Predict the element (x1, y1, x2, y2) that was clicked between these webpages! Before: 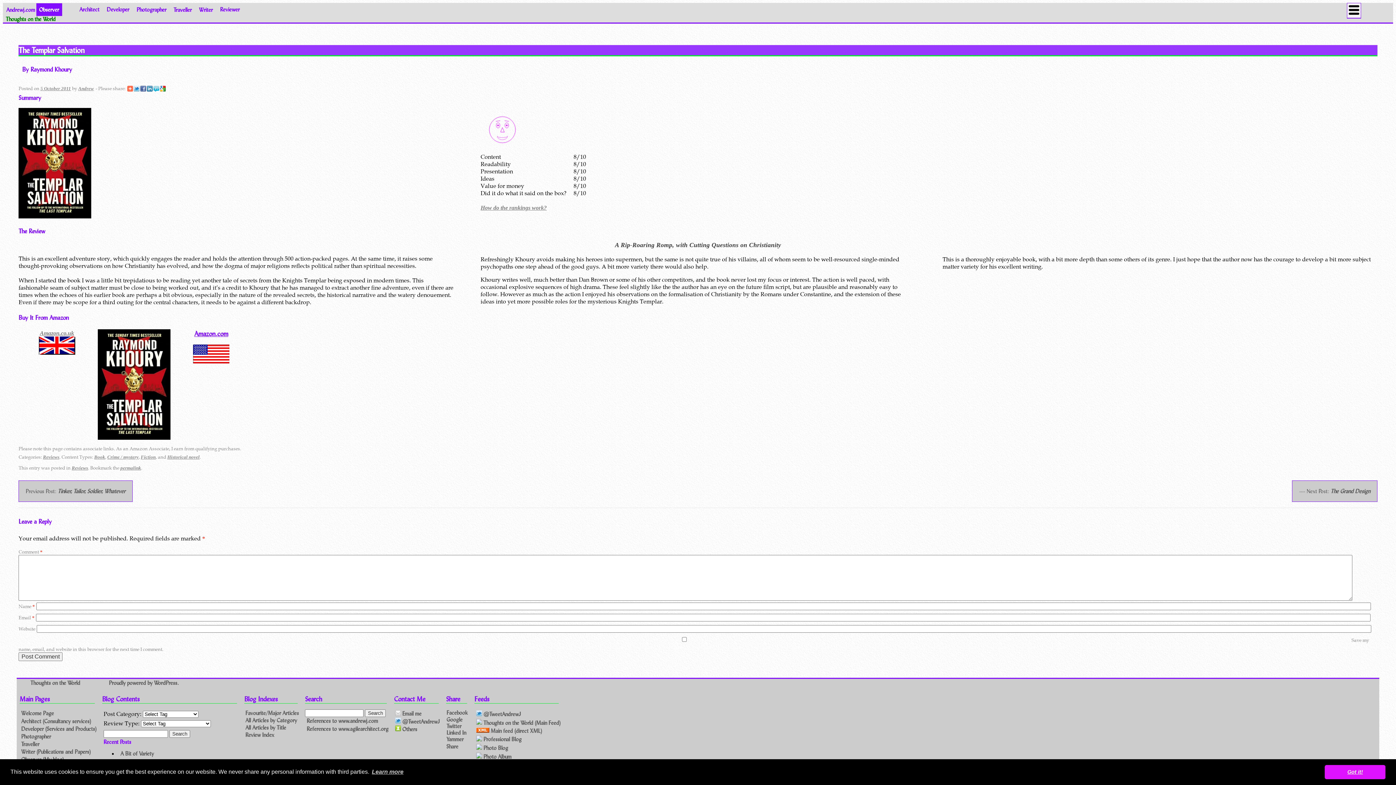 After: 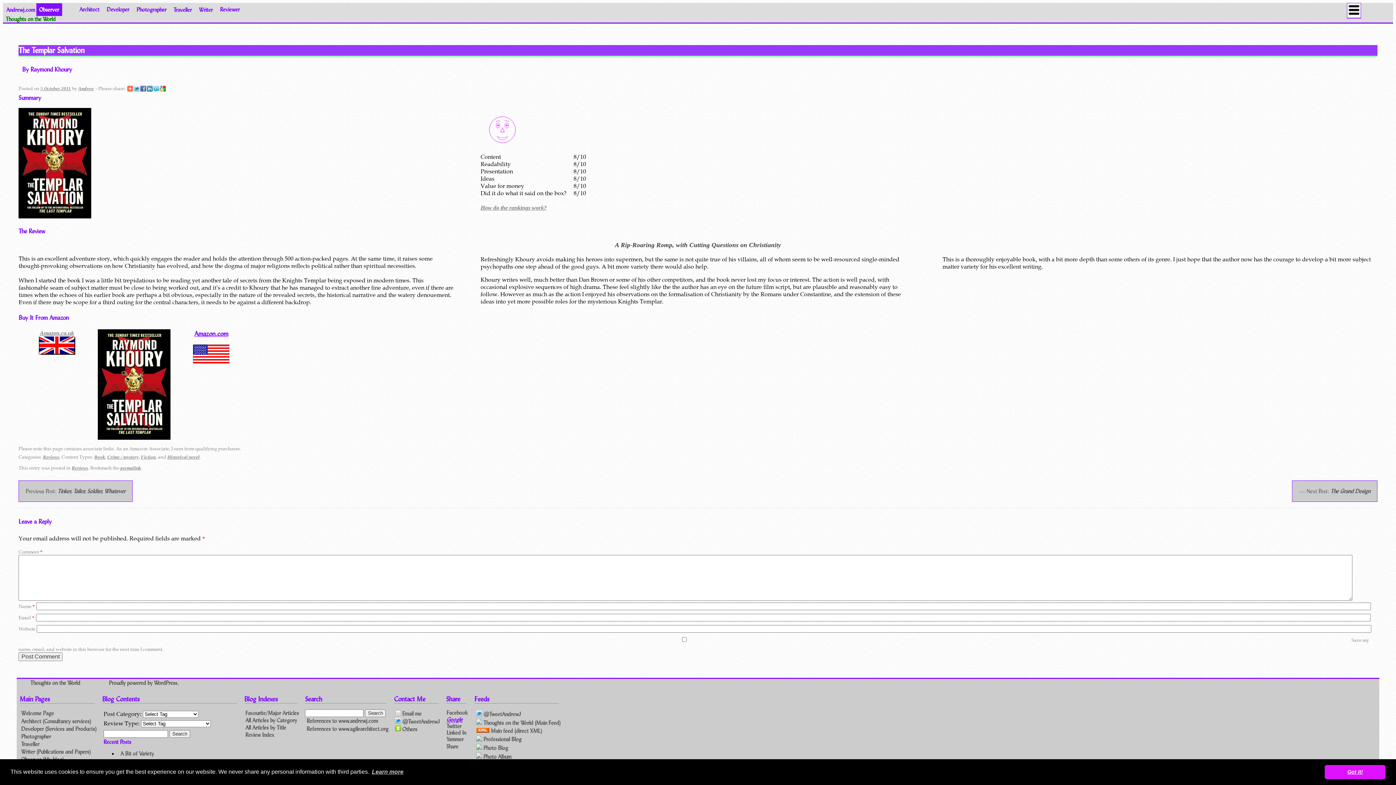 Action: label: Google bbox: (446, 716, 462, 723)